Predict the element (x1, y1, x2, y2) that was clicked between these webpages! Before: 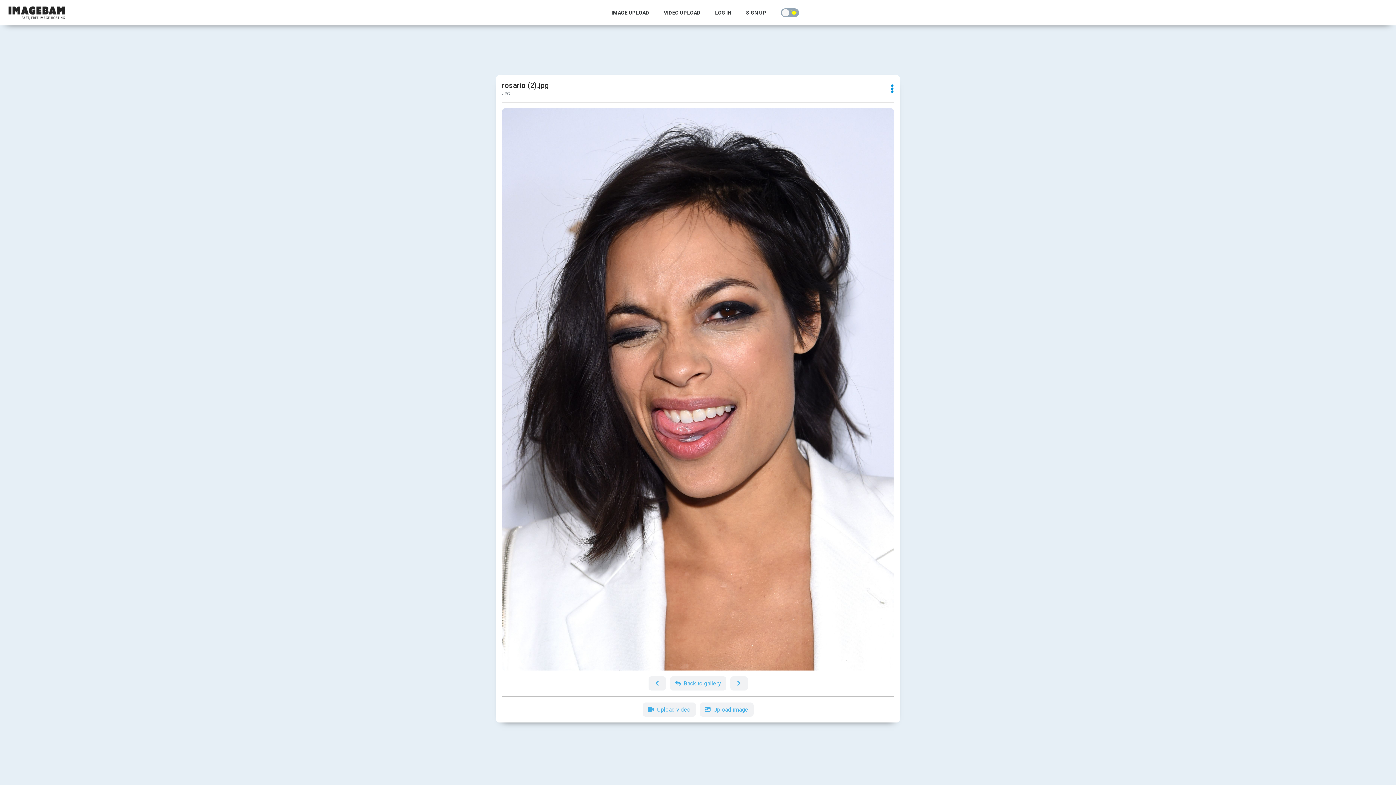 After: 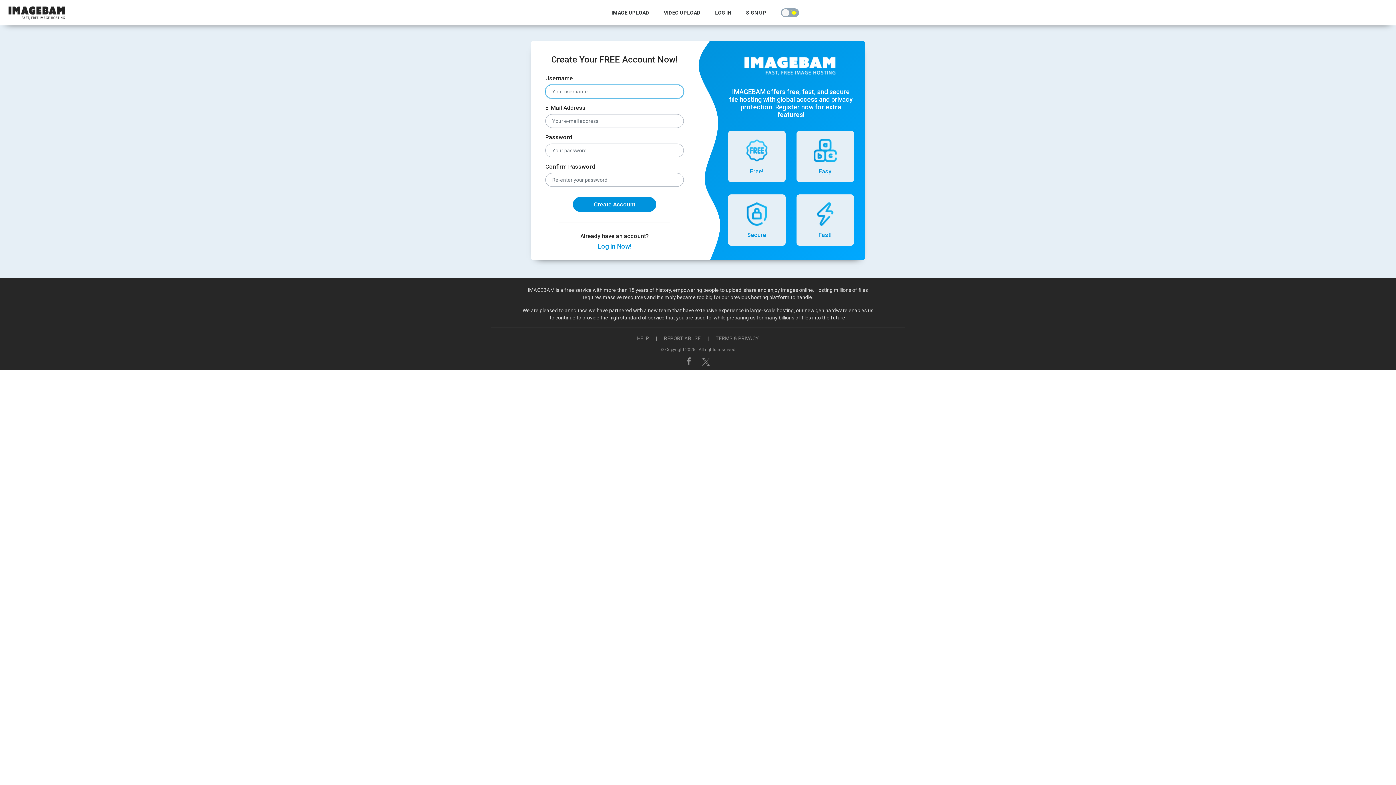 Action: bbox: (731, 7, 766, 18) label: SIGN UP